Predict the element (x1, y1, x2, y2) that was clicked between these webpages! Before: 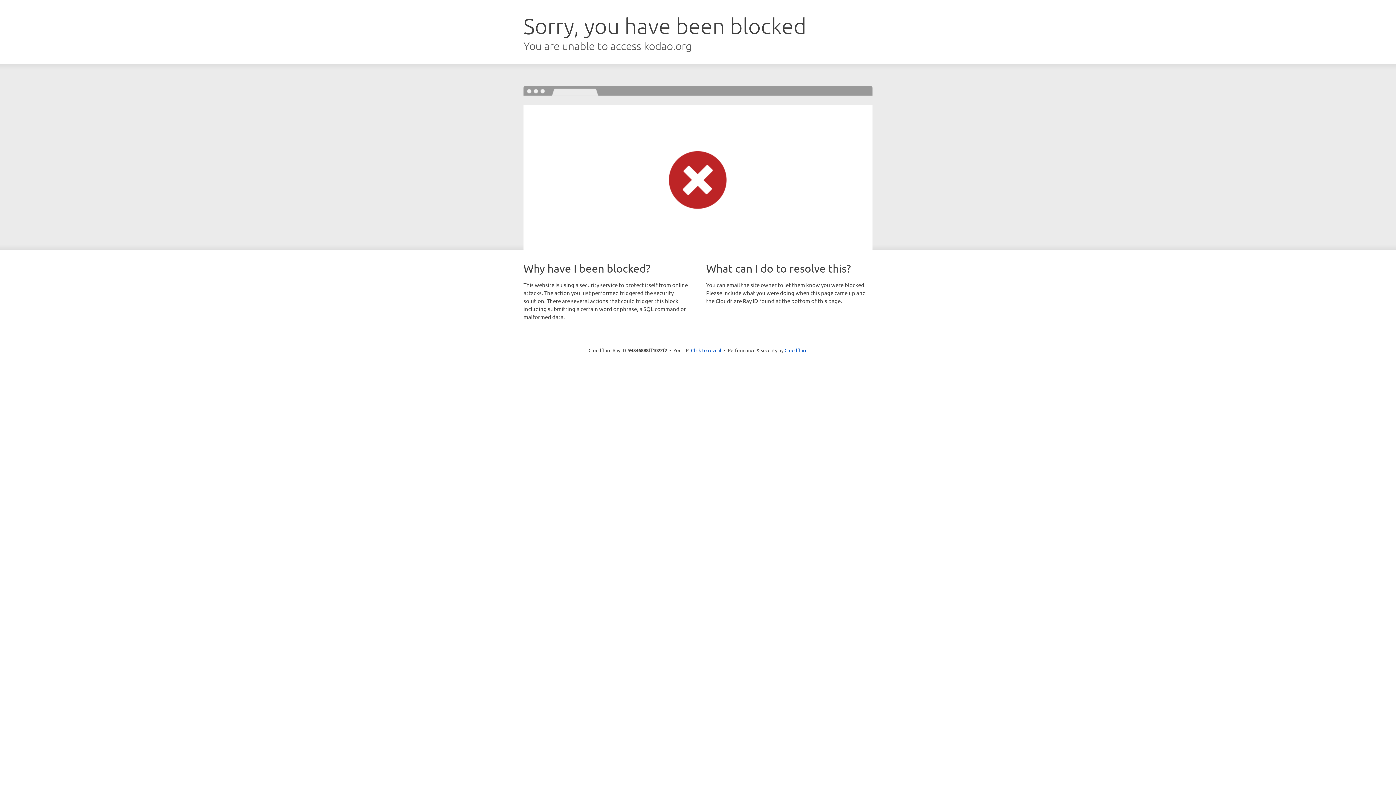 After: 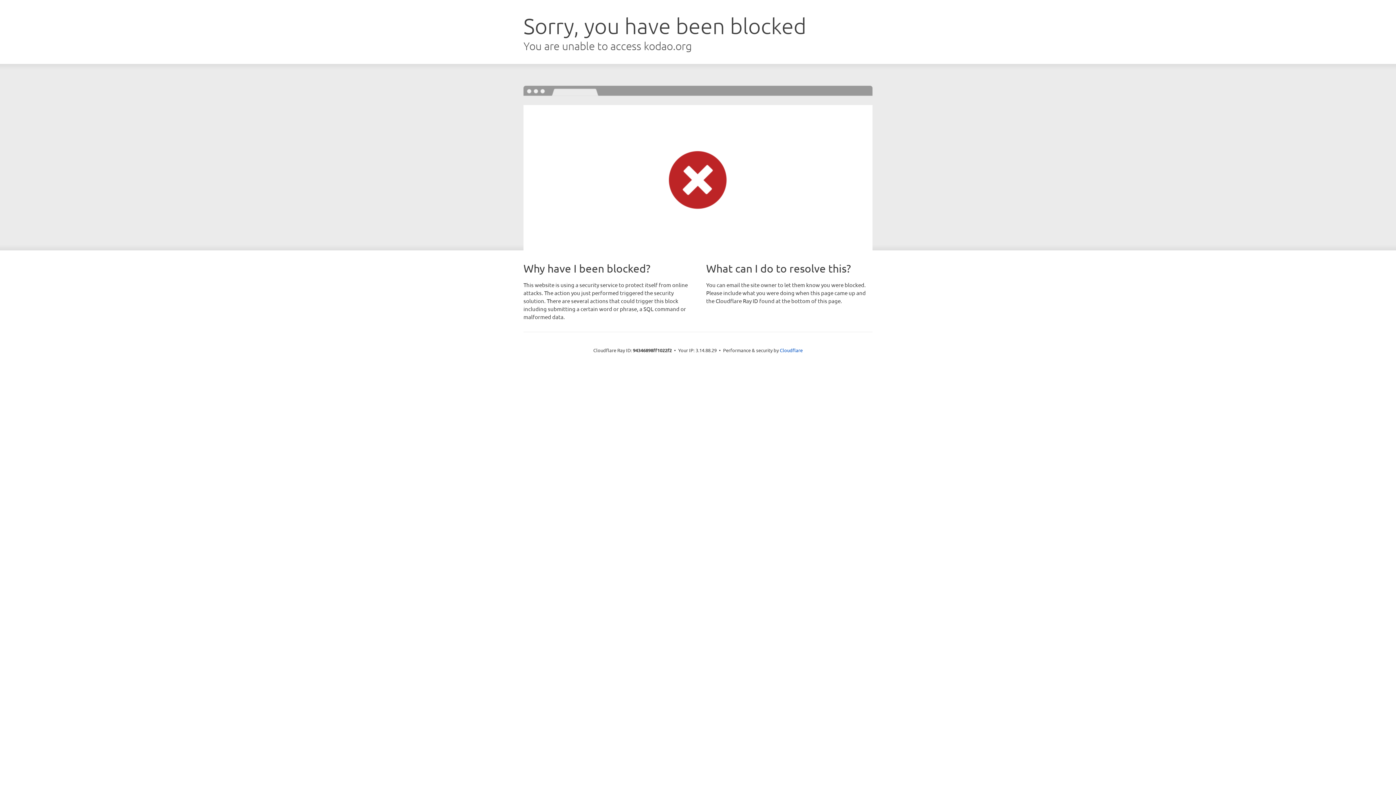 Action: bbox: (691, 346, 721, 353) label: Click to reveal